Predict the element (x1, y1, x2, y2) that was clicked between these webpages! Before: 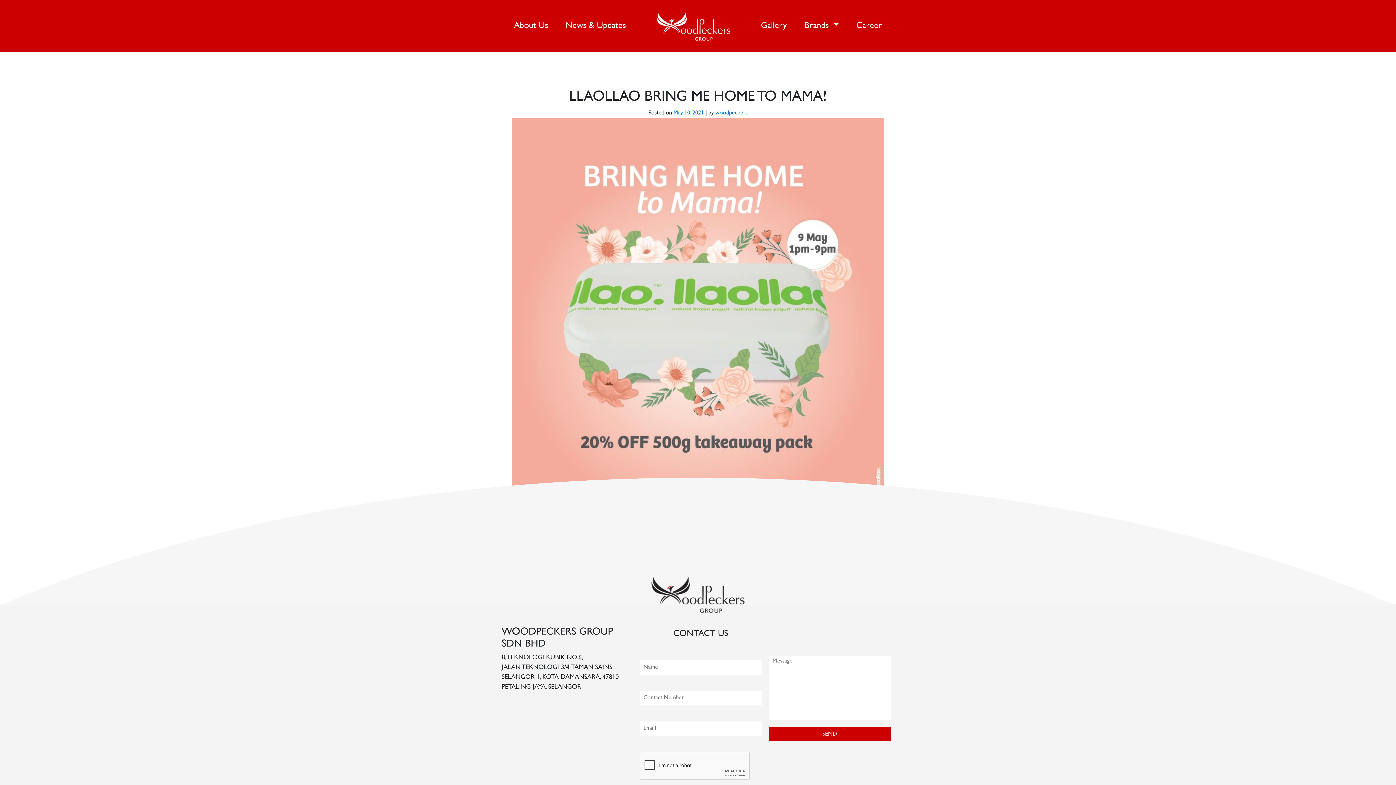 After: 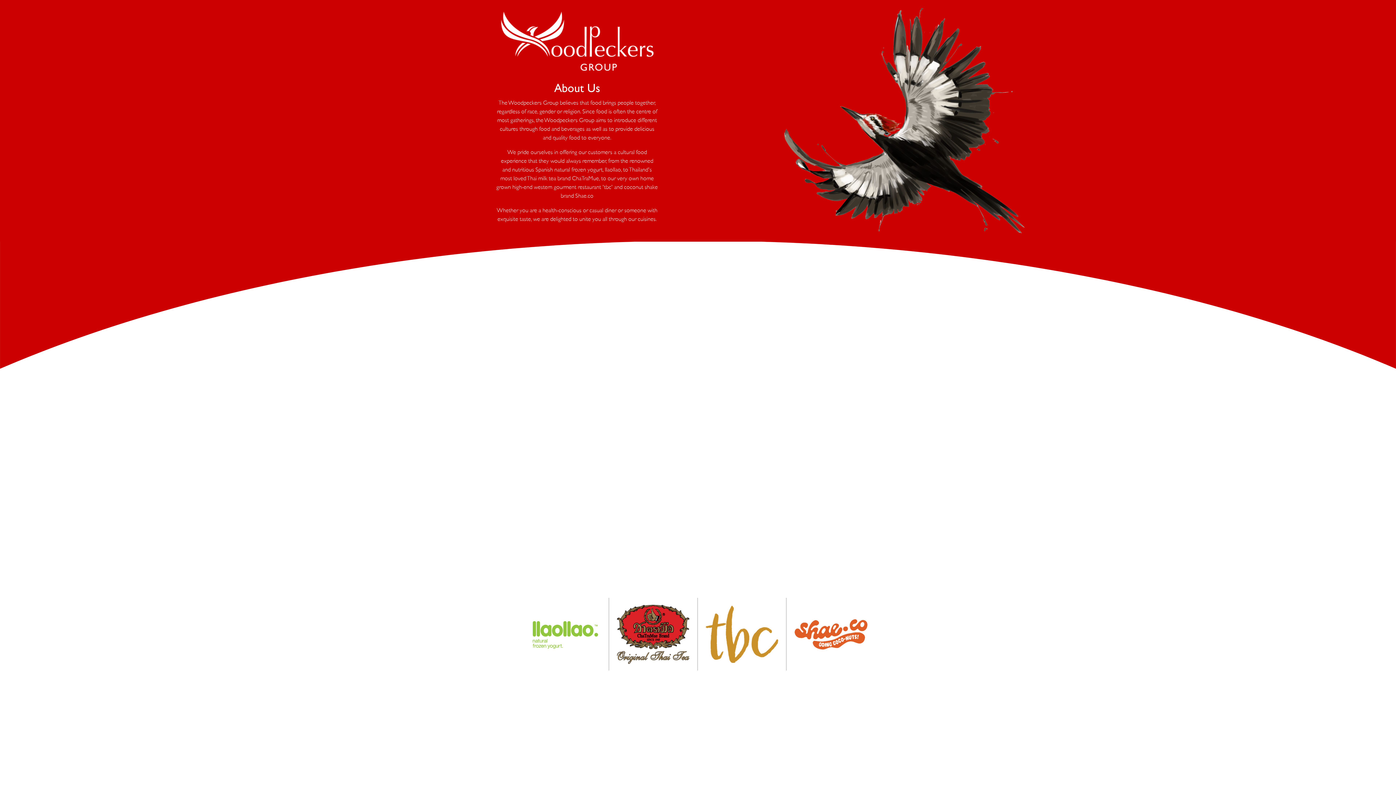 Action: bbox: (511, 16, 551, 35) label: About Us
(current)